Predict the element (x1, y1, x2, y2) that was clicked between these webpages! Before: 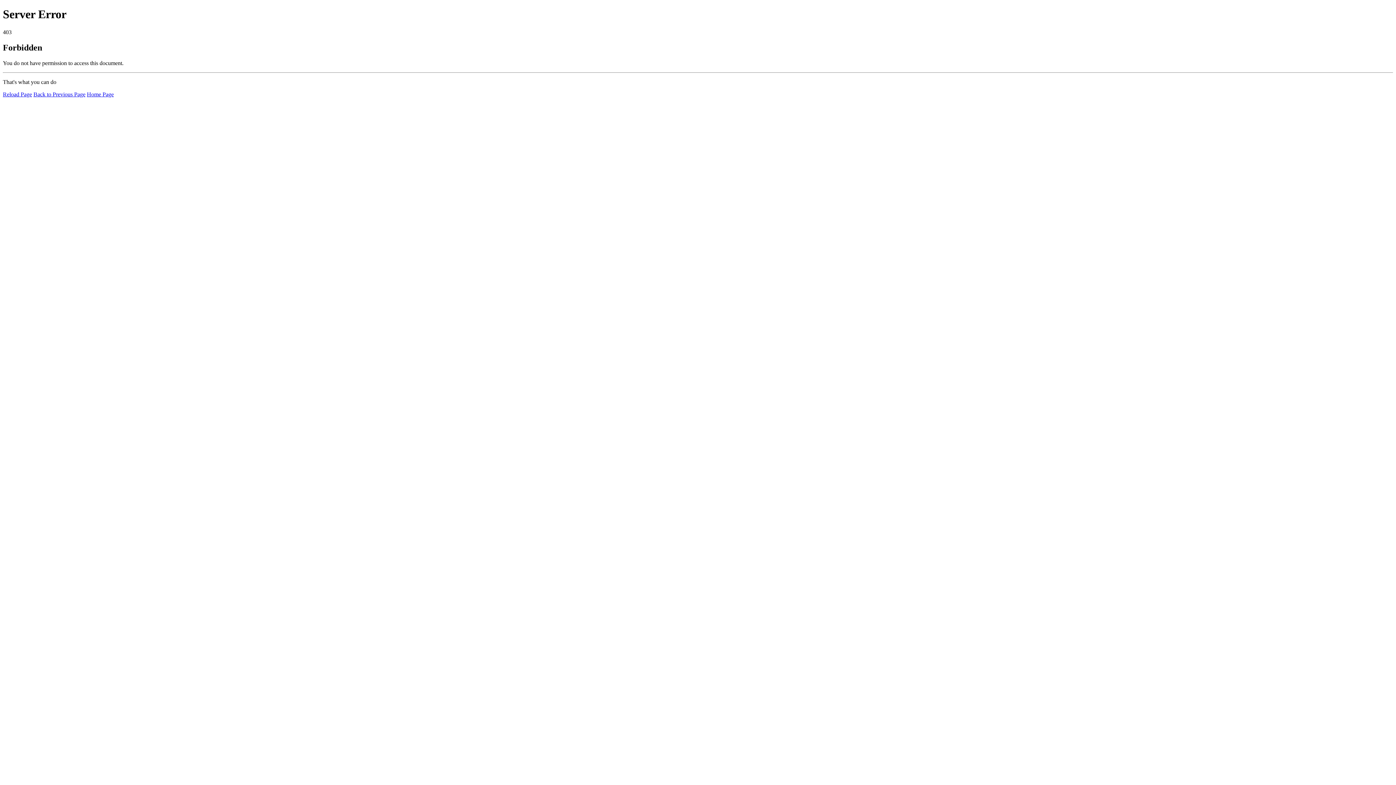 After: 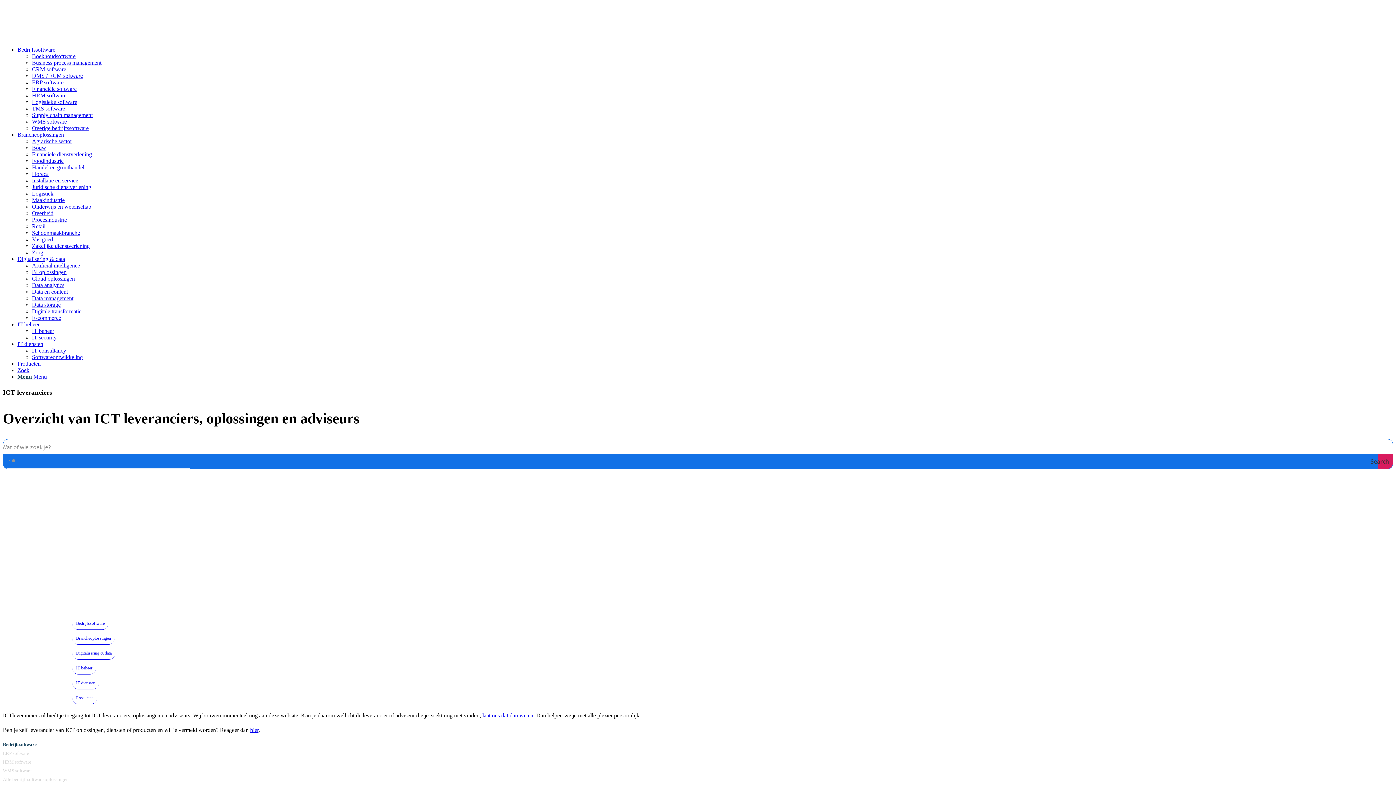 Action: label: Home Page bbox: (86, 91, 113, 97)